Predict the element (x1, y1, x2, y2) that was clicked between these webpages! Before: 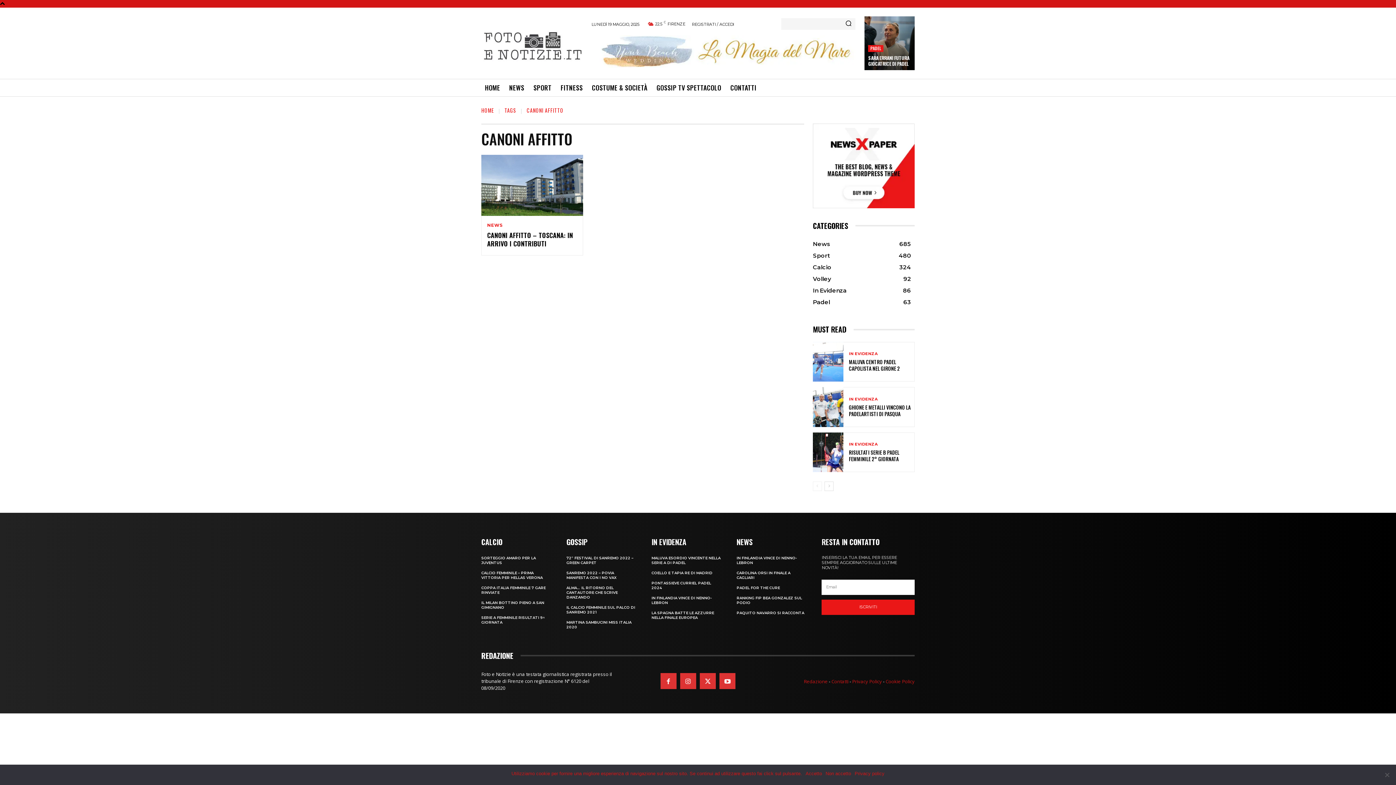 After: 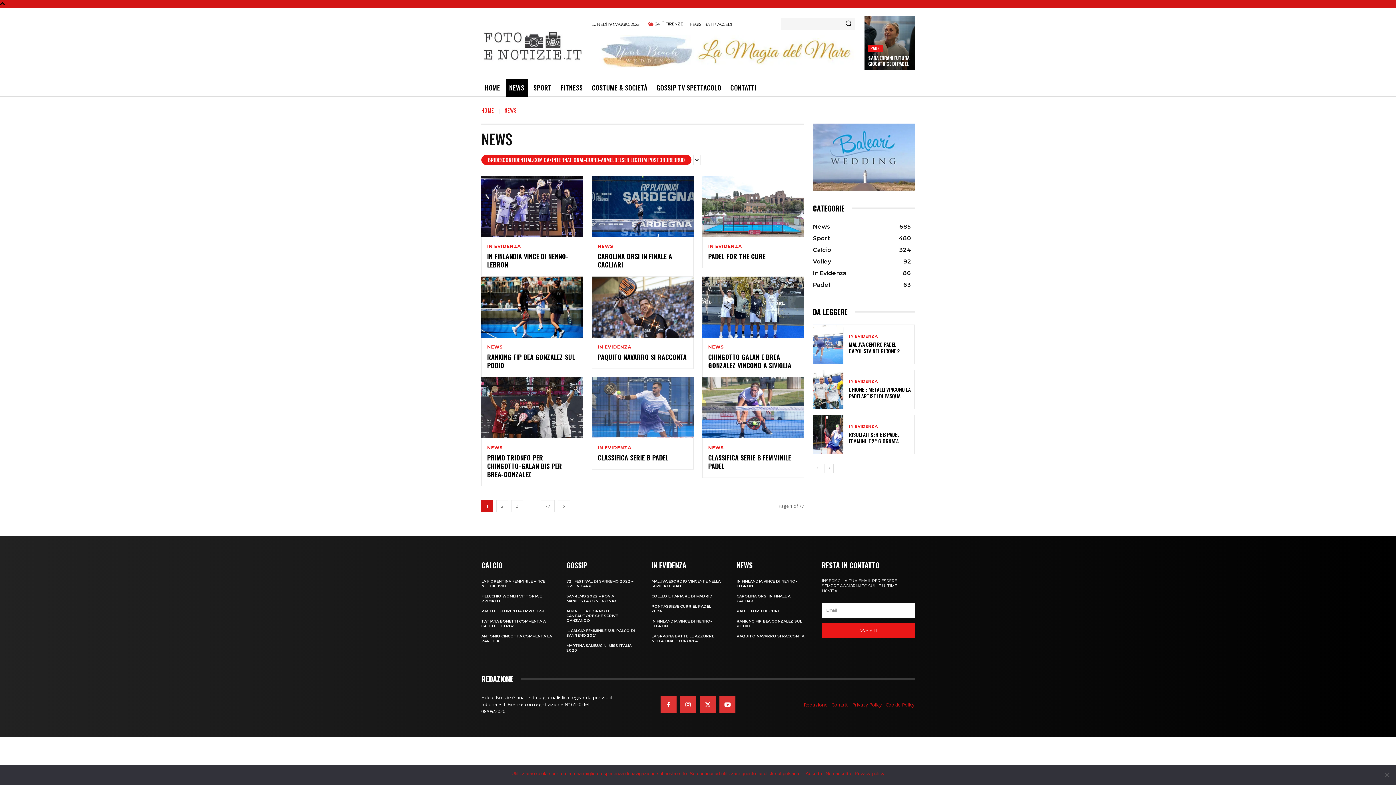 Action: bbox: (487, 223, 502, 227) label: NEWS